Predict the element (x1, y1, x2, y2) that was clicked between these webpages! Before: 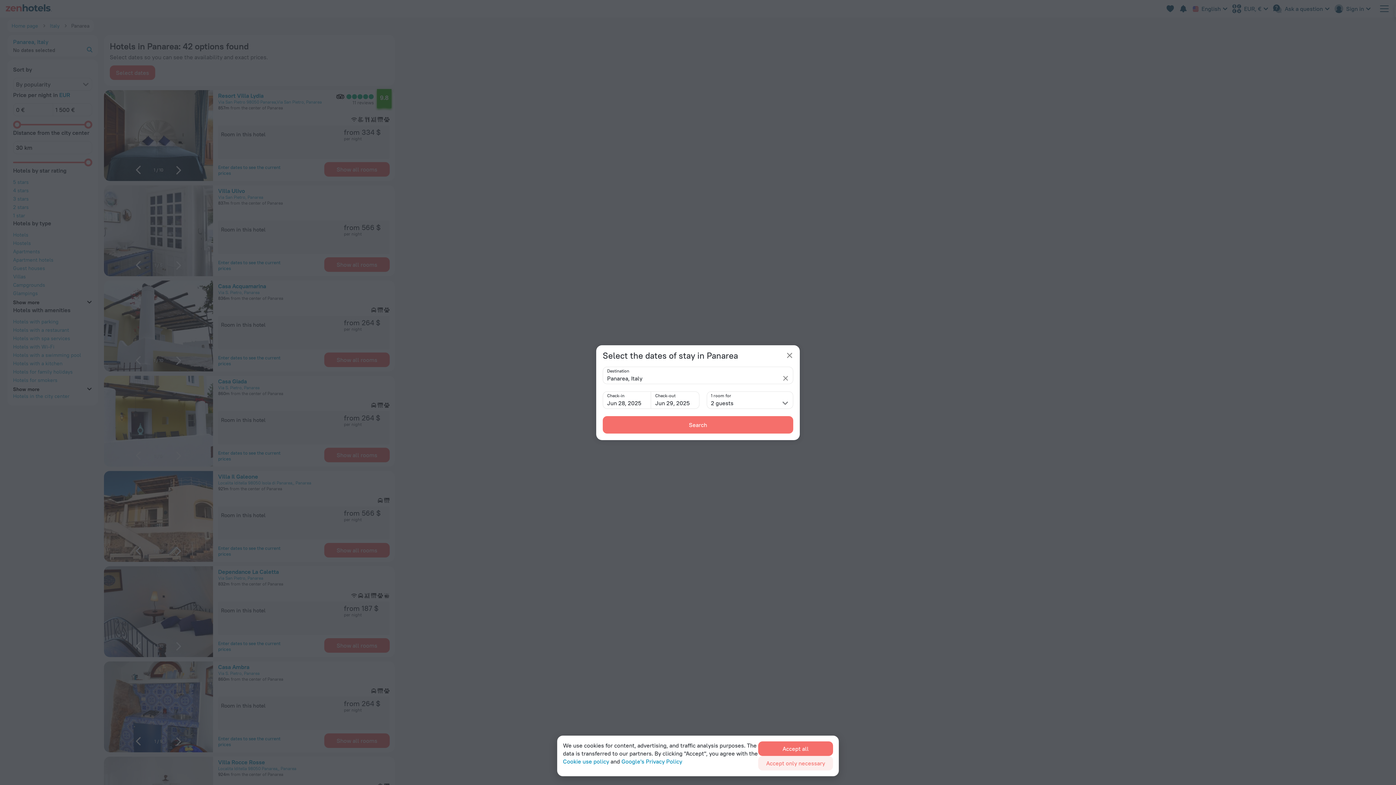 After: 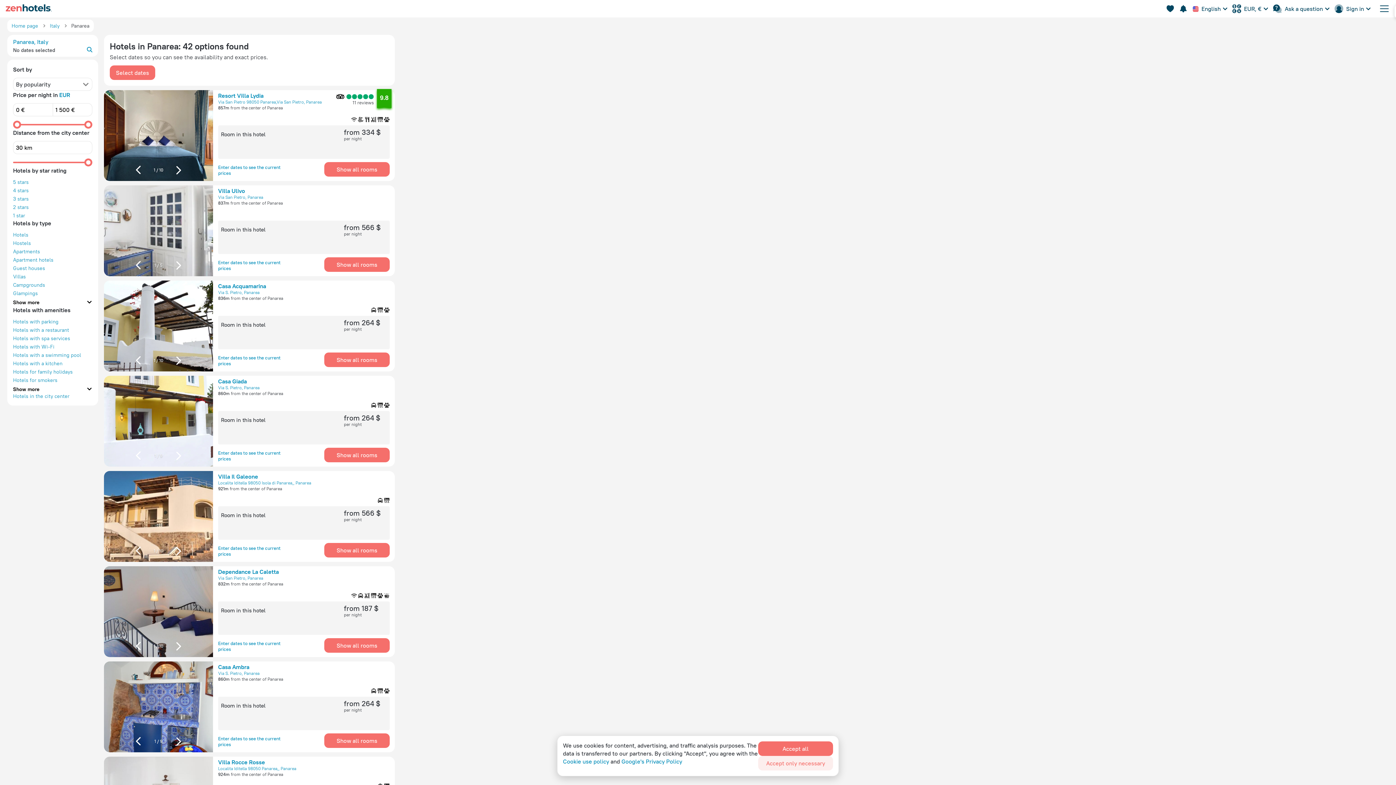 Action: bbox: (784, 349, 795, 361) label: popup-close